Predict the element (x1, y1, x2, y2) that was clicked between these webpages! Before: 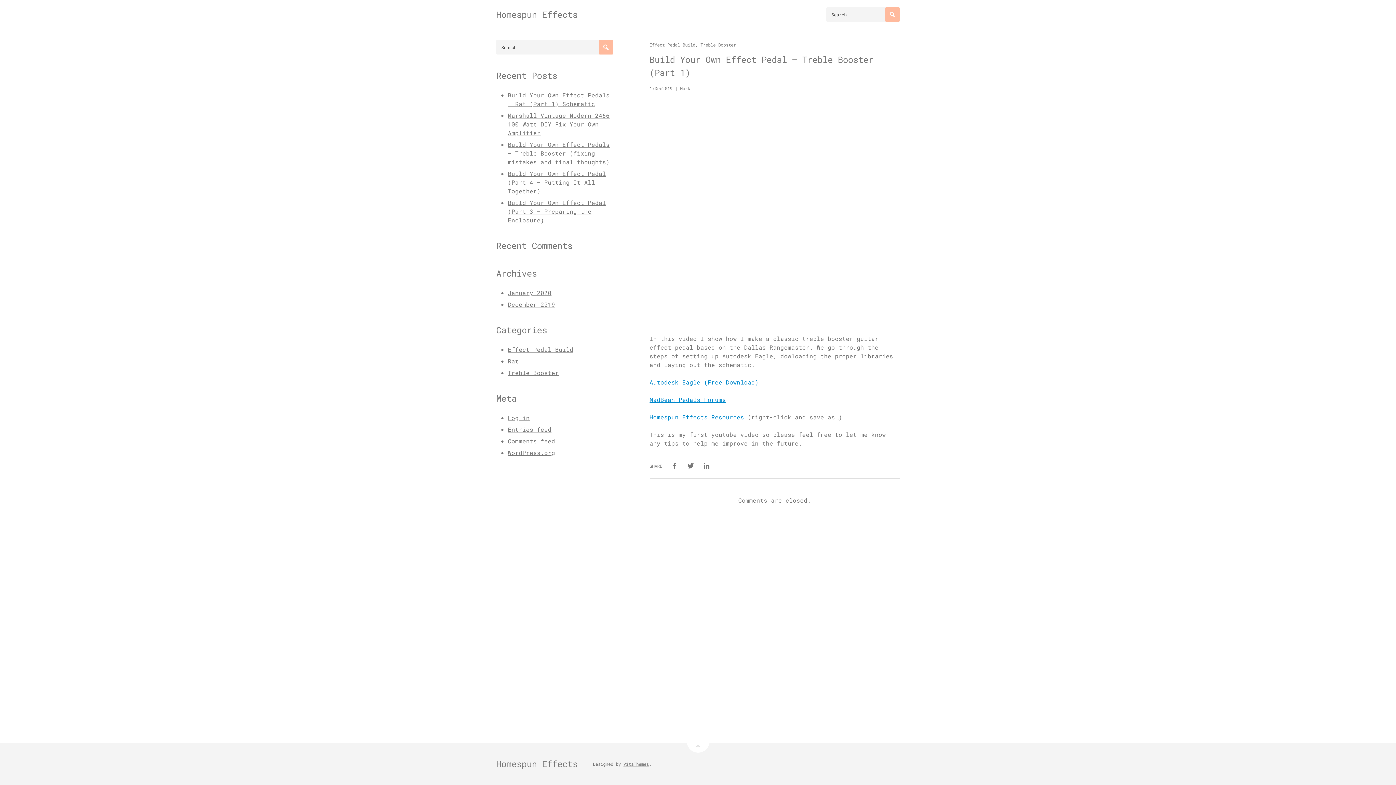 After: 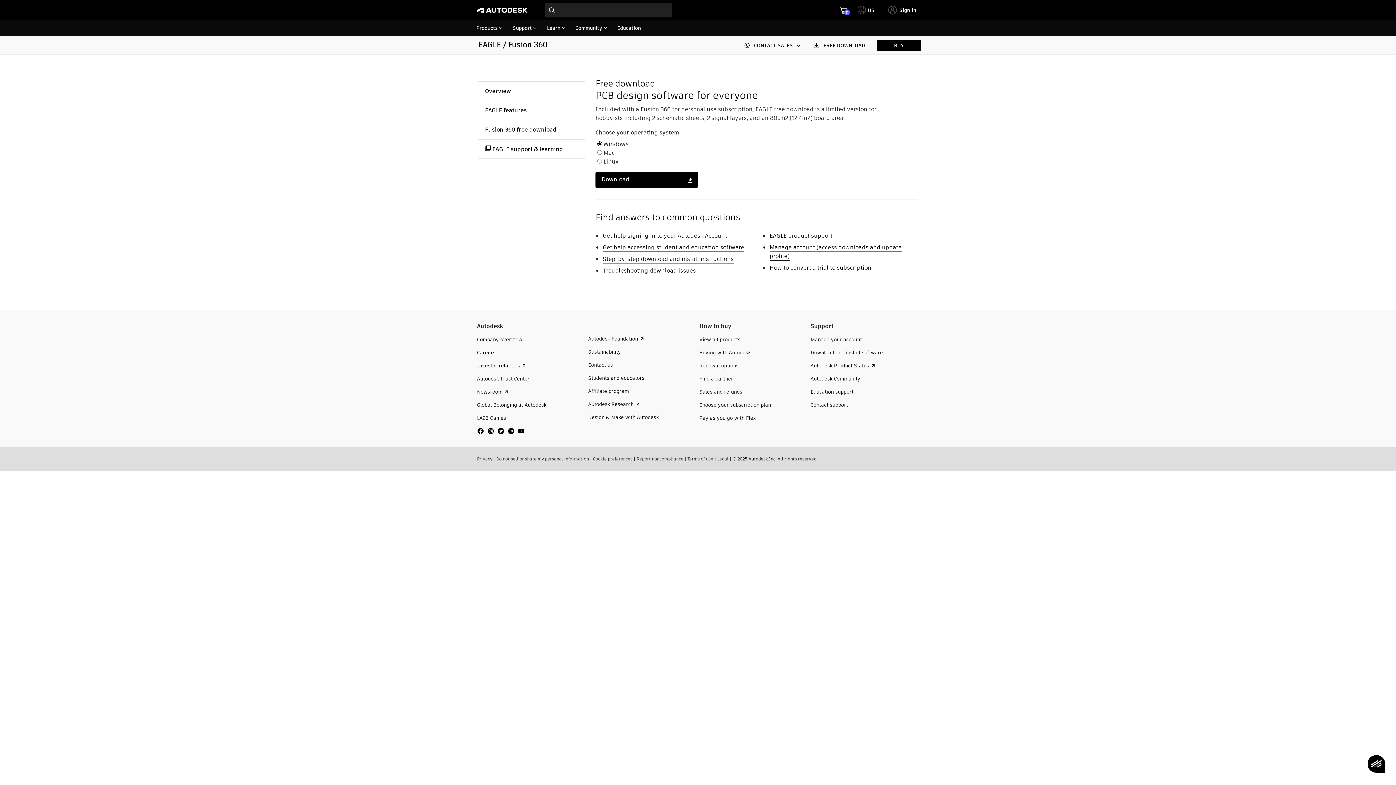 Action: label: Autodesk Eagle (Free Download) bbox: (649, 378, 758, 386)